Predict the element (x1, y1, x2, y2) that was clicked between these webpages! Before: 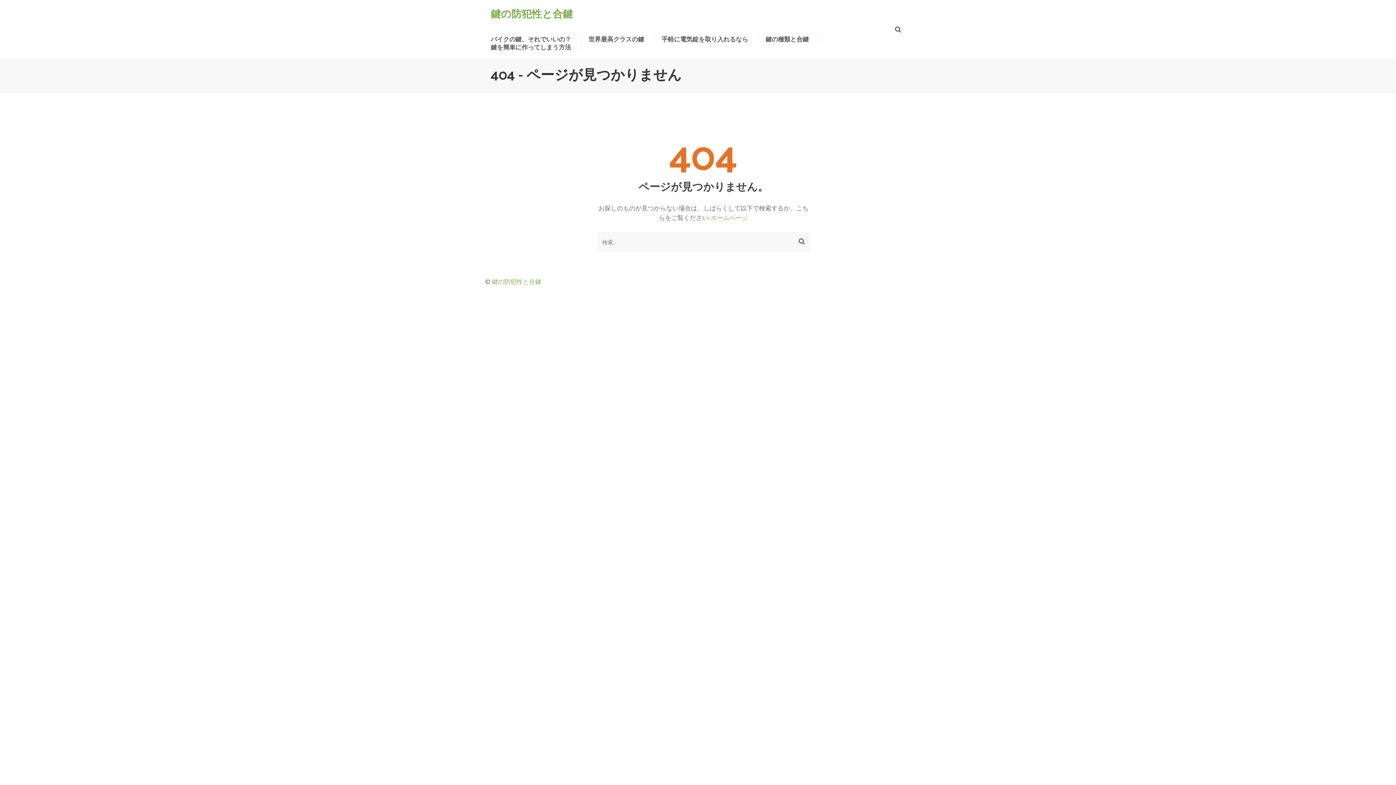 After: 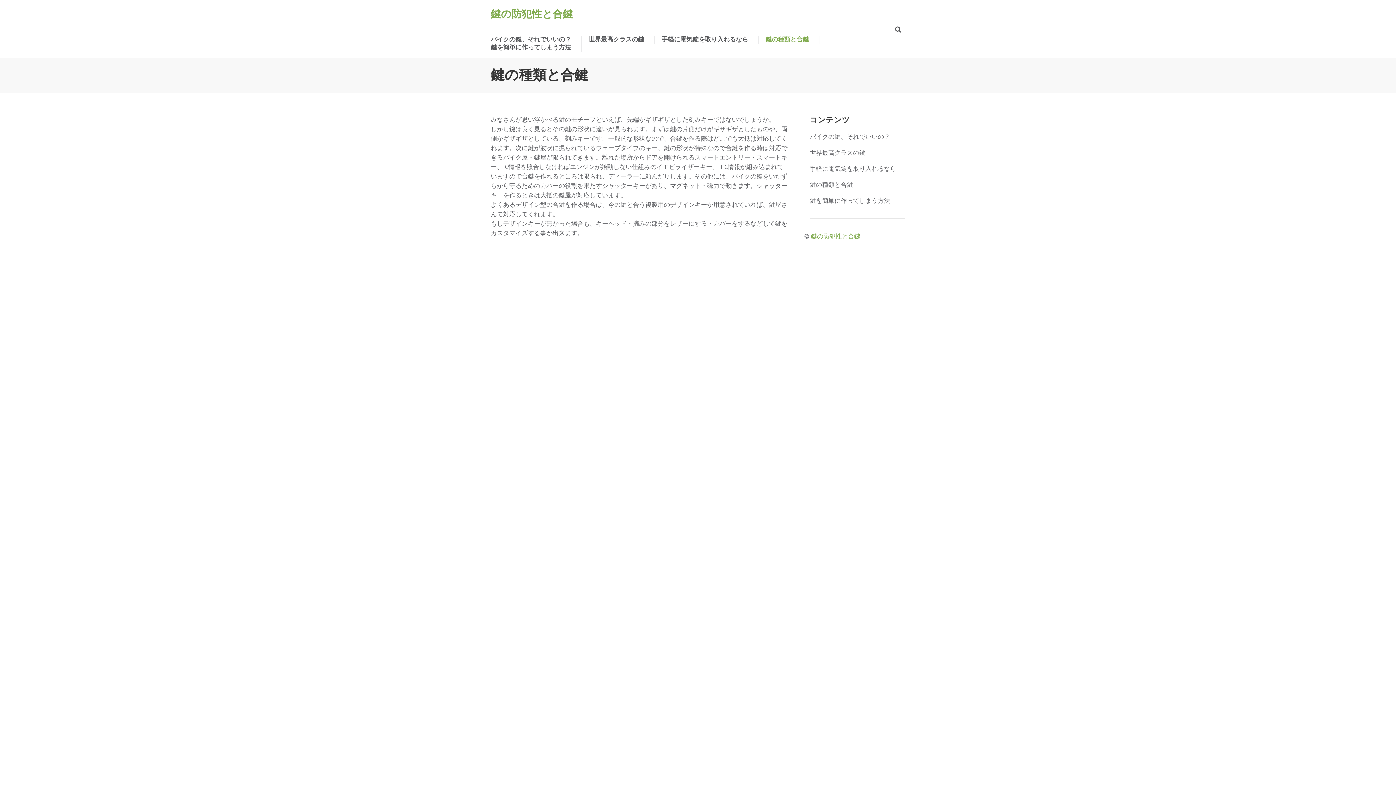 Action: label: 鍵の種類と合鍵 bbox: (765, 34, 809, 56)